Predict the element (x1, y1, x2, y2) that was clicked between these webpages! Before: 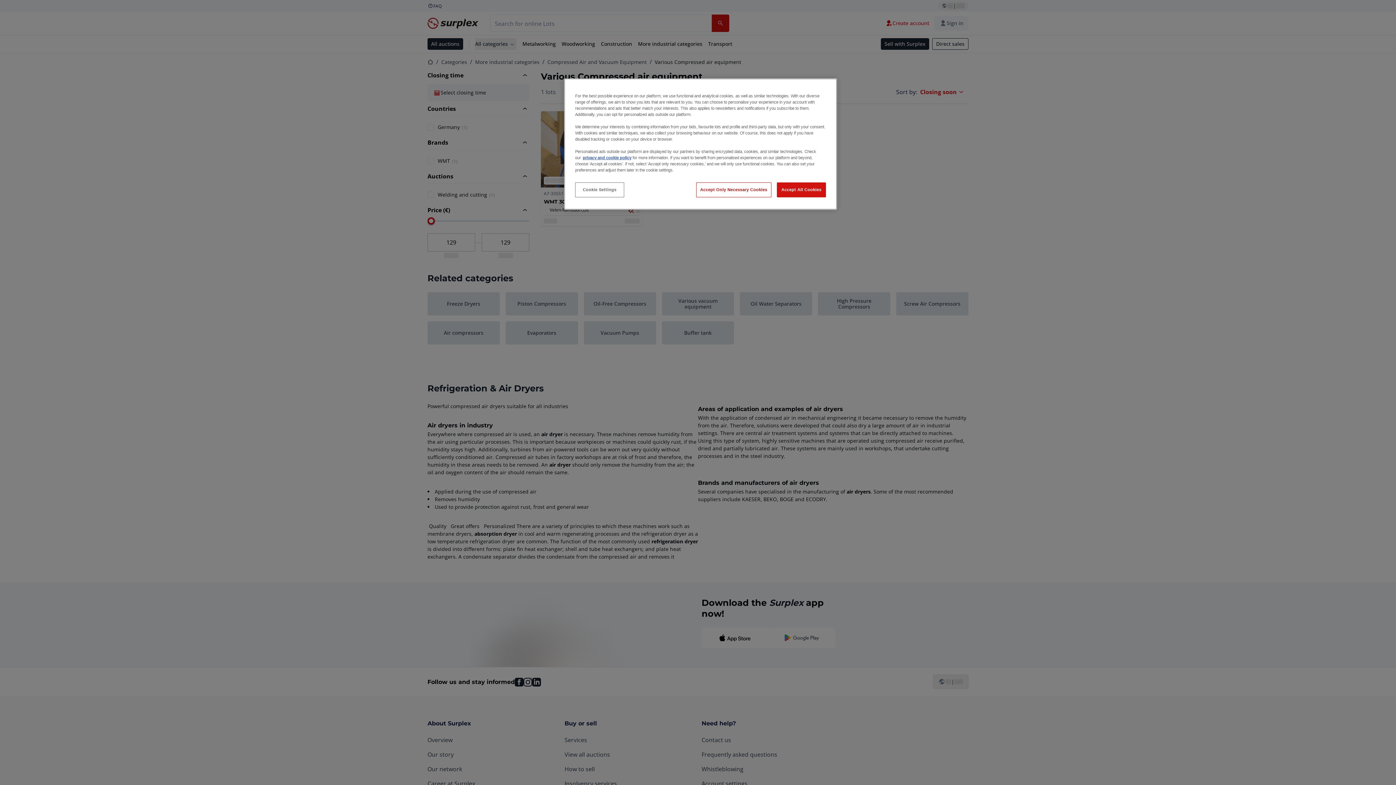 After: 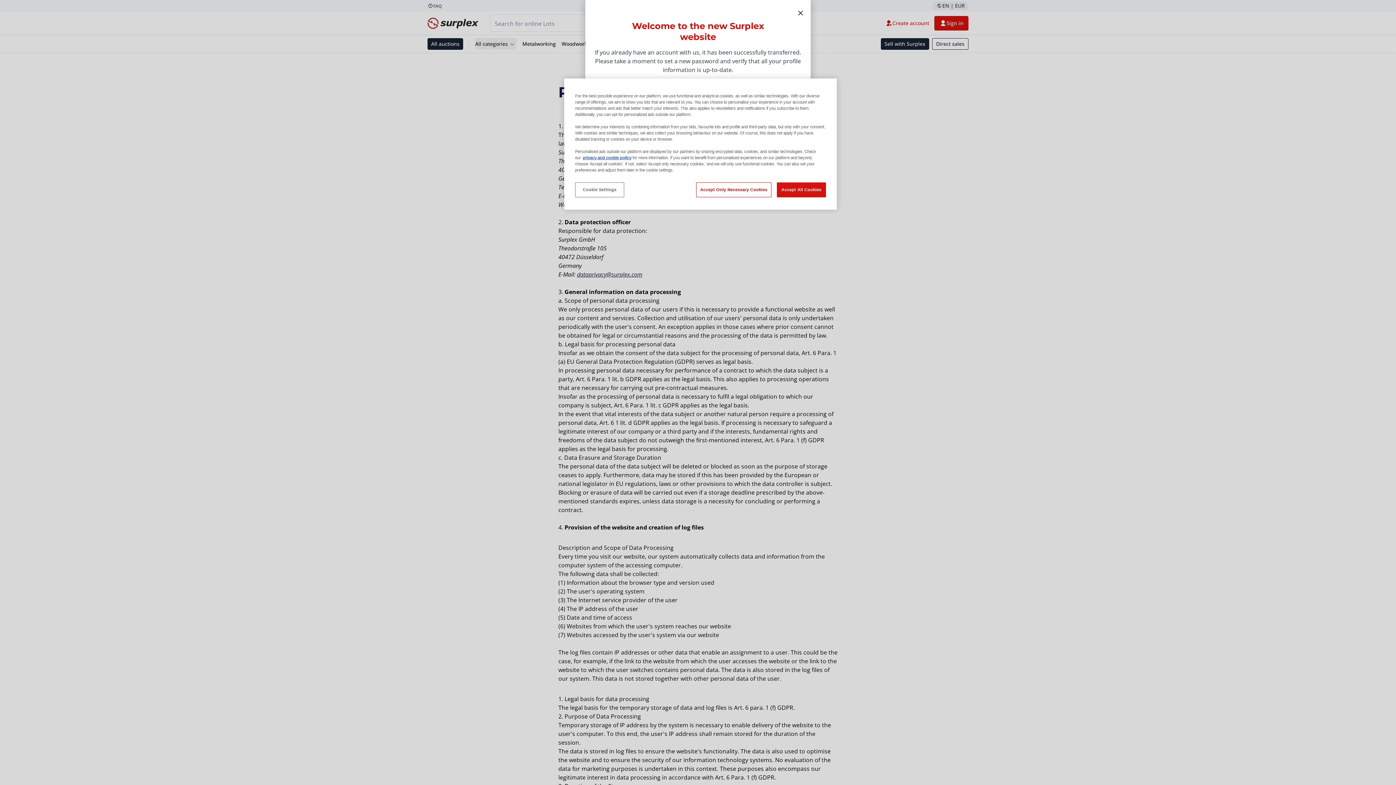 Action: label: privacy and cookie policy bbox: (582, 155, 631, 160)